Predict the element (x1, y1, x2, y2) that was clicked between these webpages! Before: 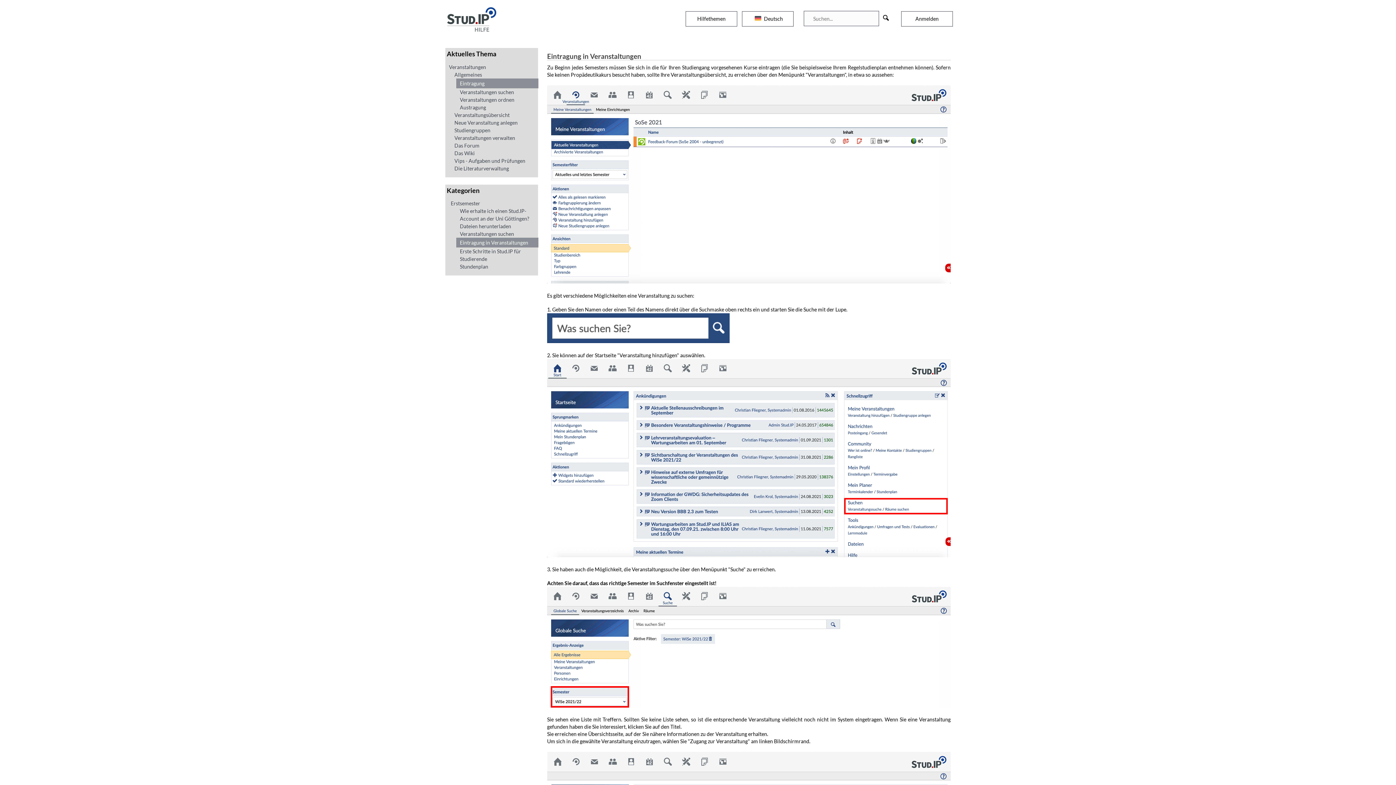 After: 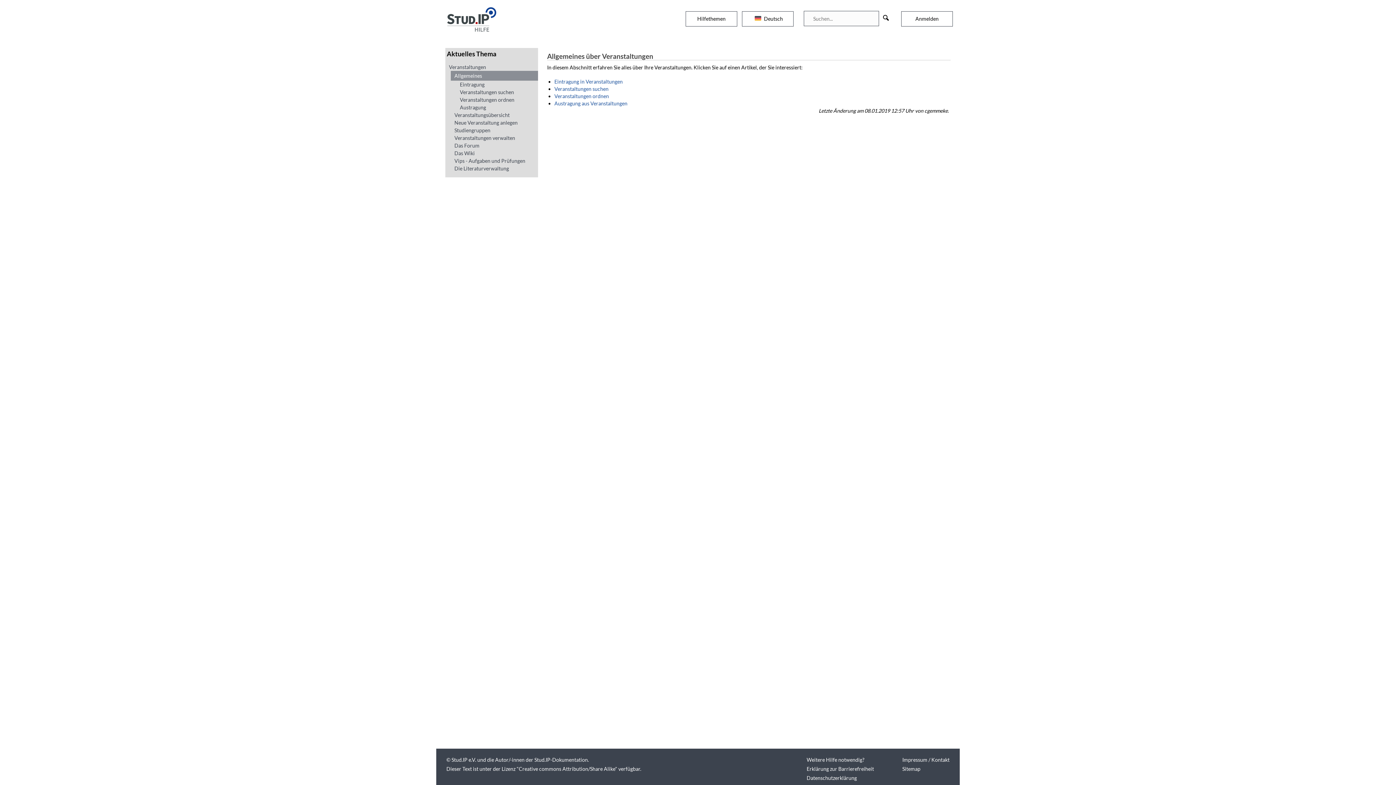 Action: label: Allgemeines bbox: (450, 70, 482, 78)